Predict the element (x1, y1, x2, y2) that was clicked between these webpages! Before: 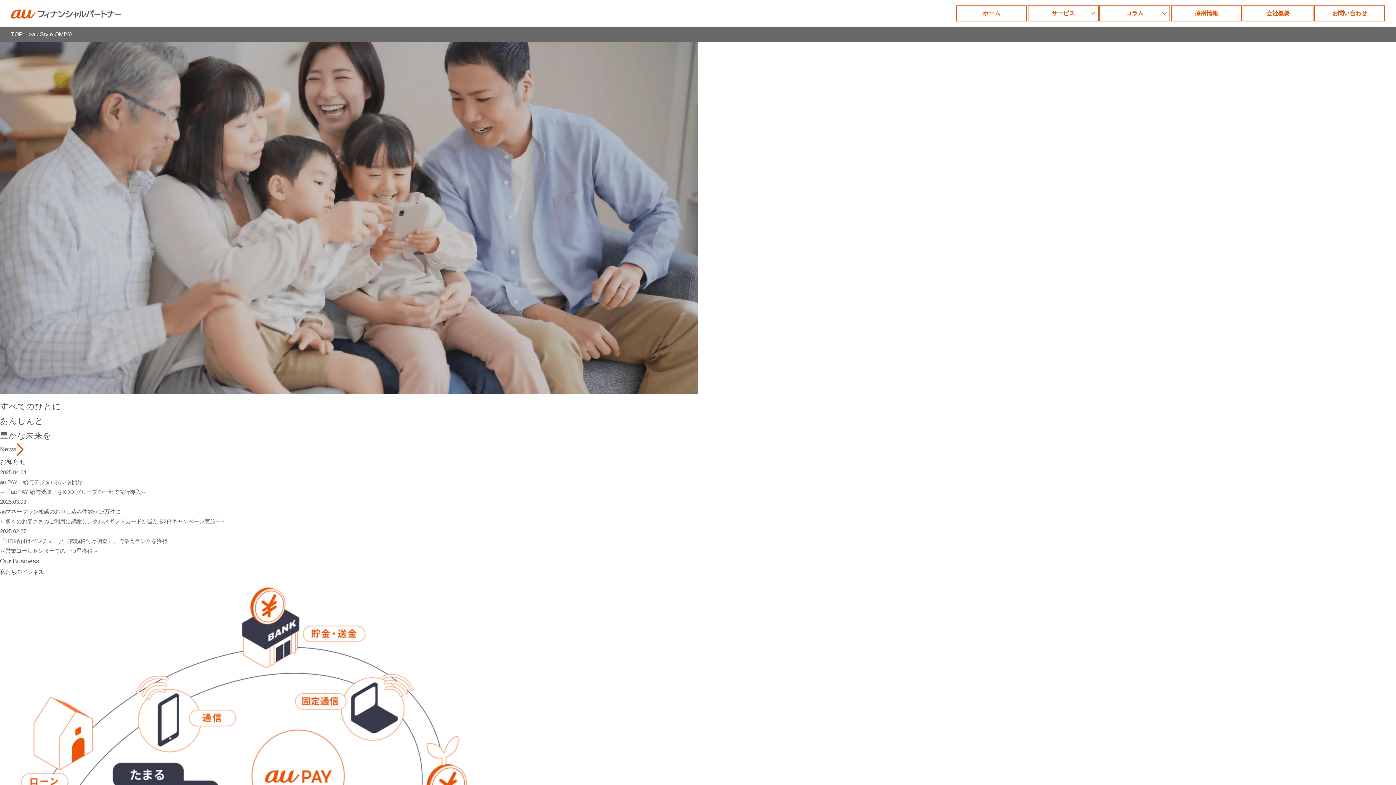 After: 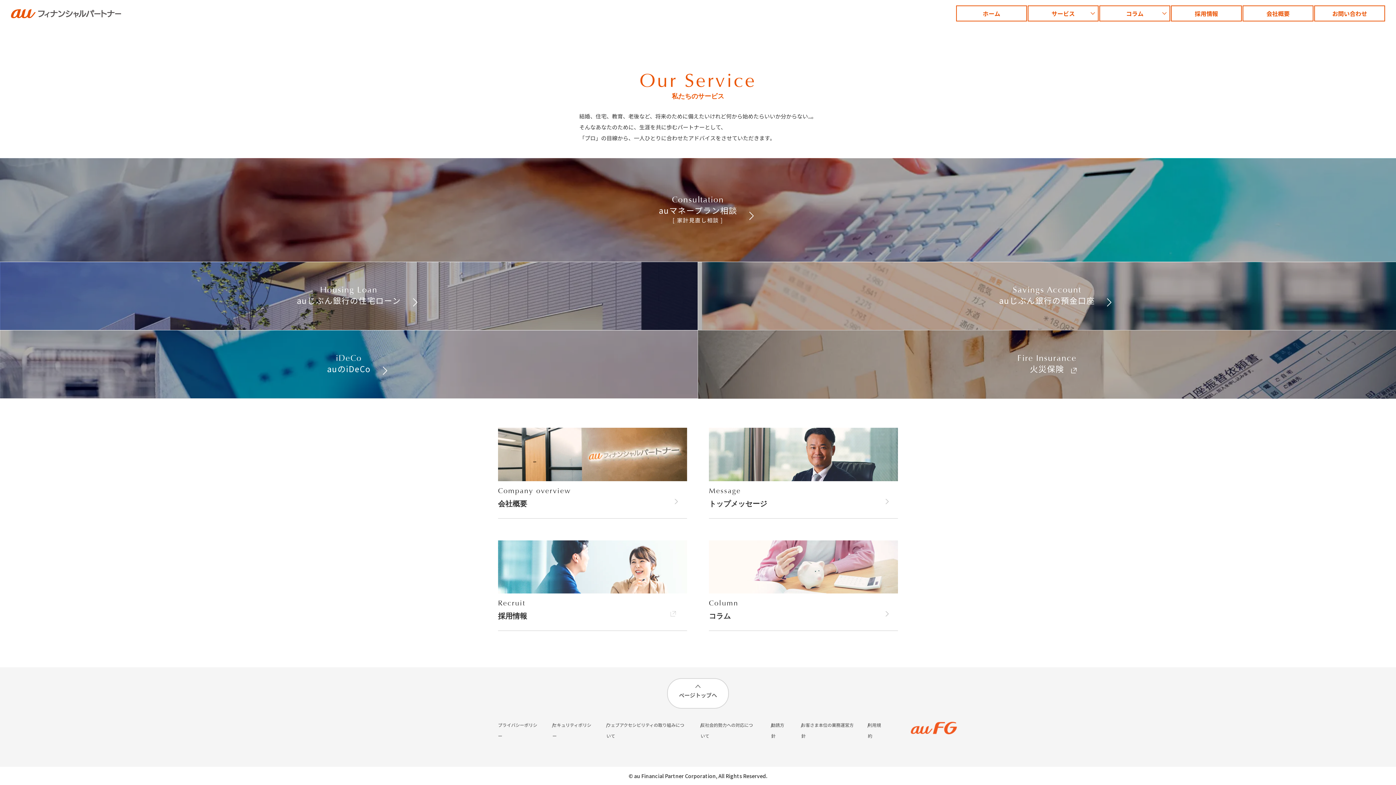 Action: bbox: (1028, 5, 1098, 21) label: サービス